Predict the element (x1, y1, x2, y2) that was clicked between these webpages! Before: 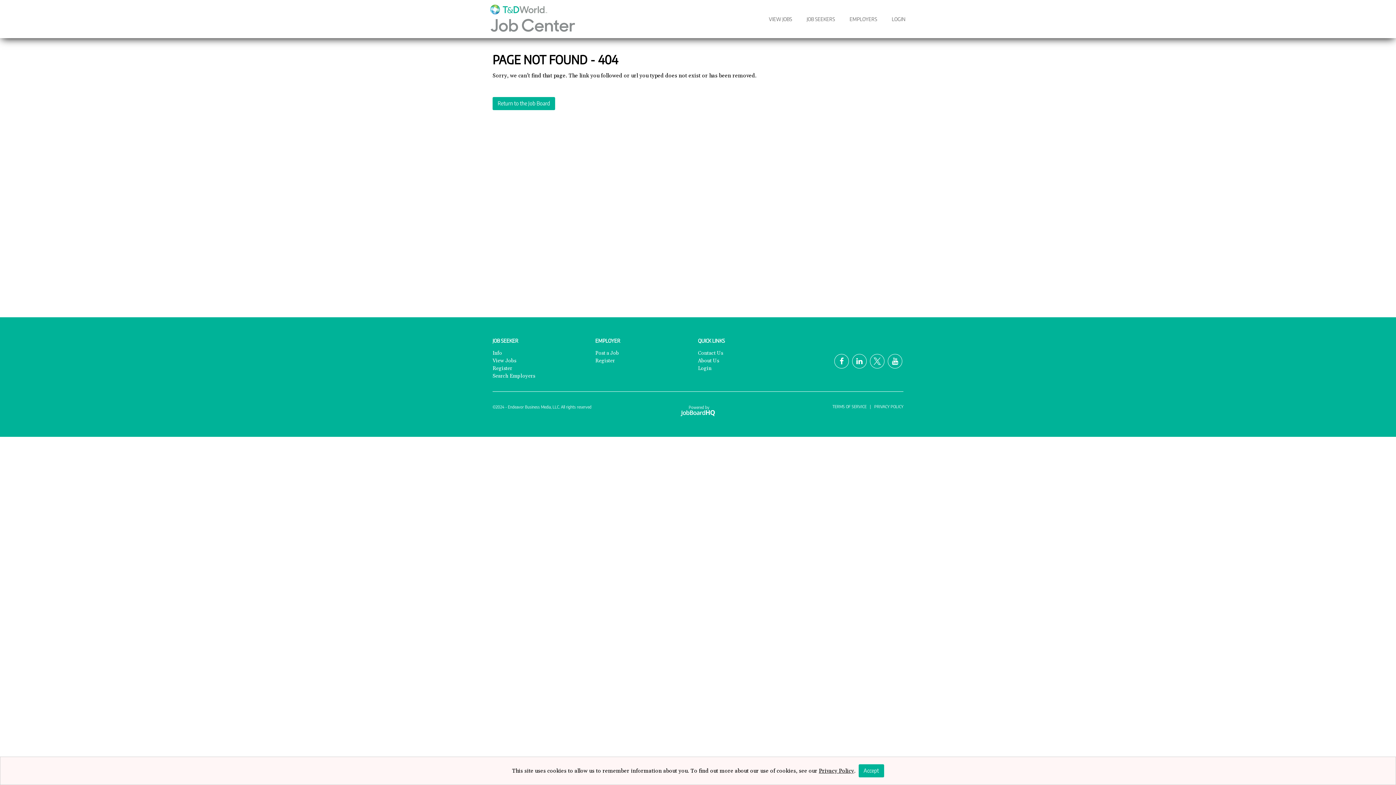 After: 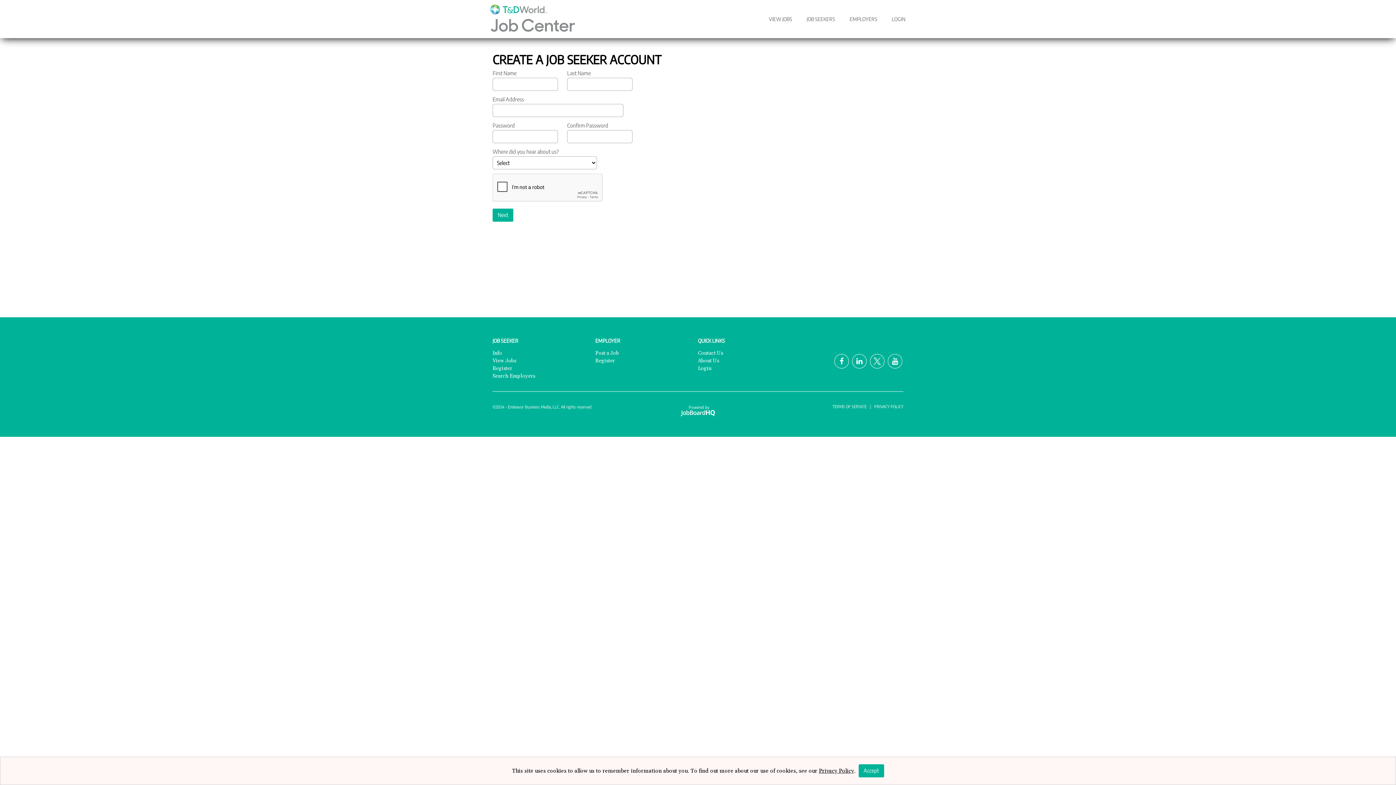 Action: bbox: (492, 365, 512, 372) label: Register